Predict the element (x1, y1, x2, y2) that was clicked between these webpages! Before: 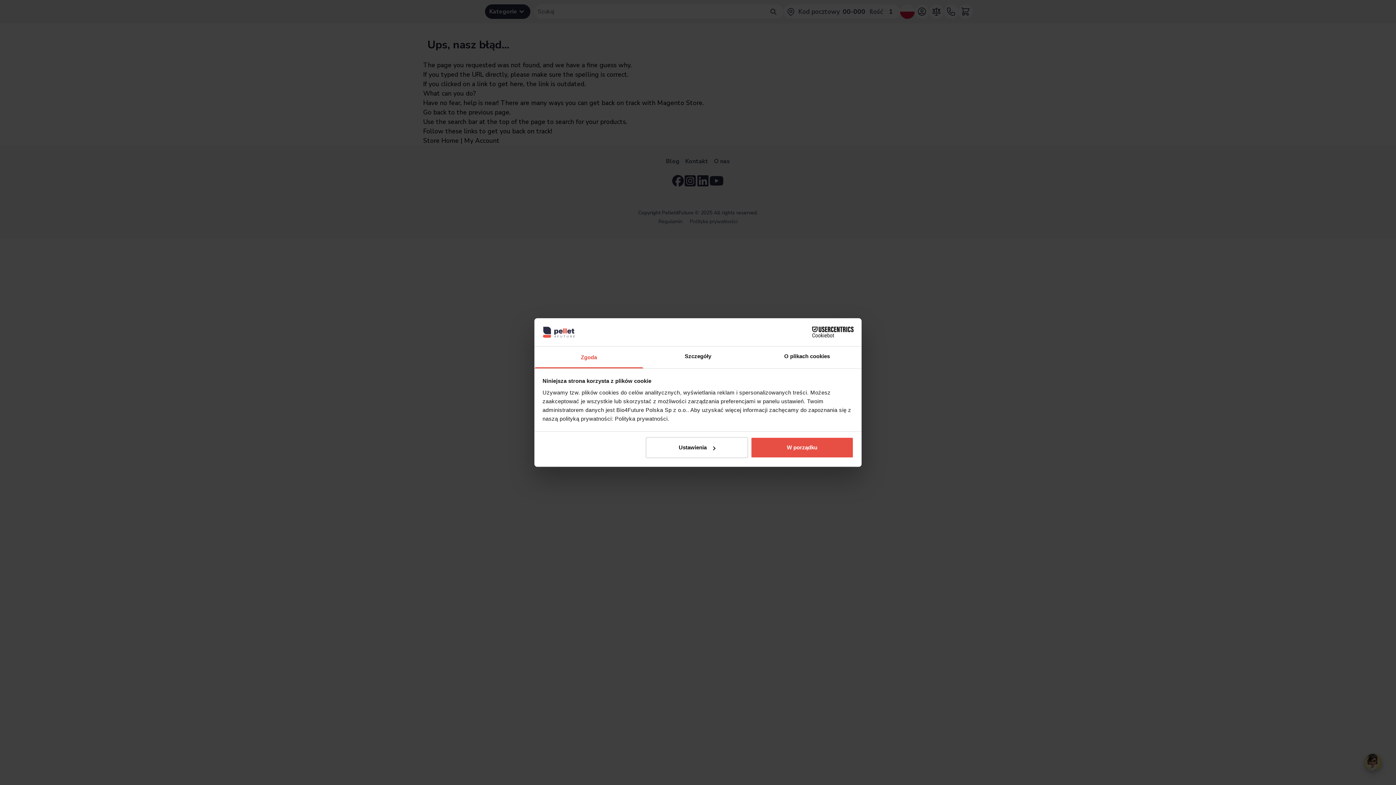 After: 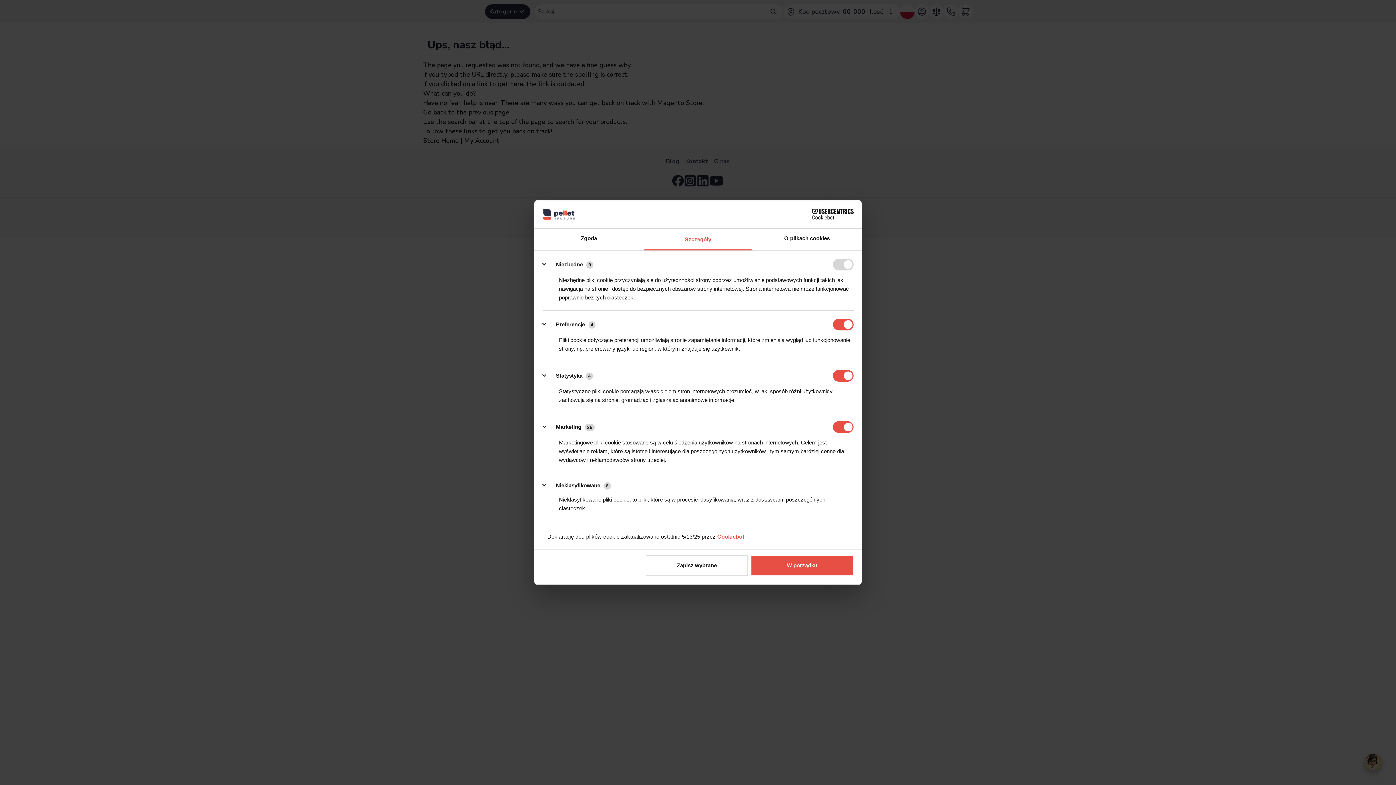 Action: label: Szczegóły bbox: (643, 346, 752, 368)